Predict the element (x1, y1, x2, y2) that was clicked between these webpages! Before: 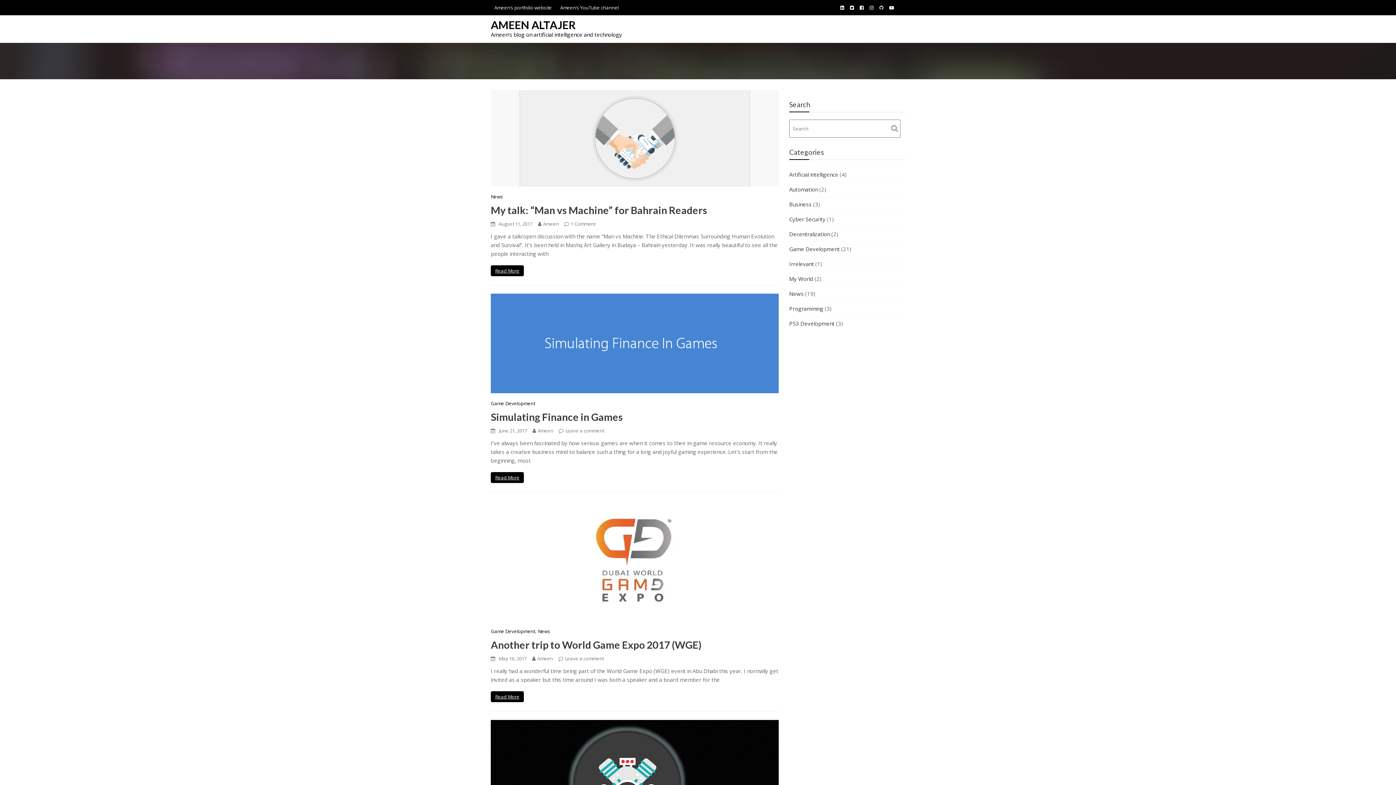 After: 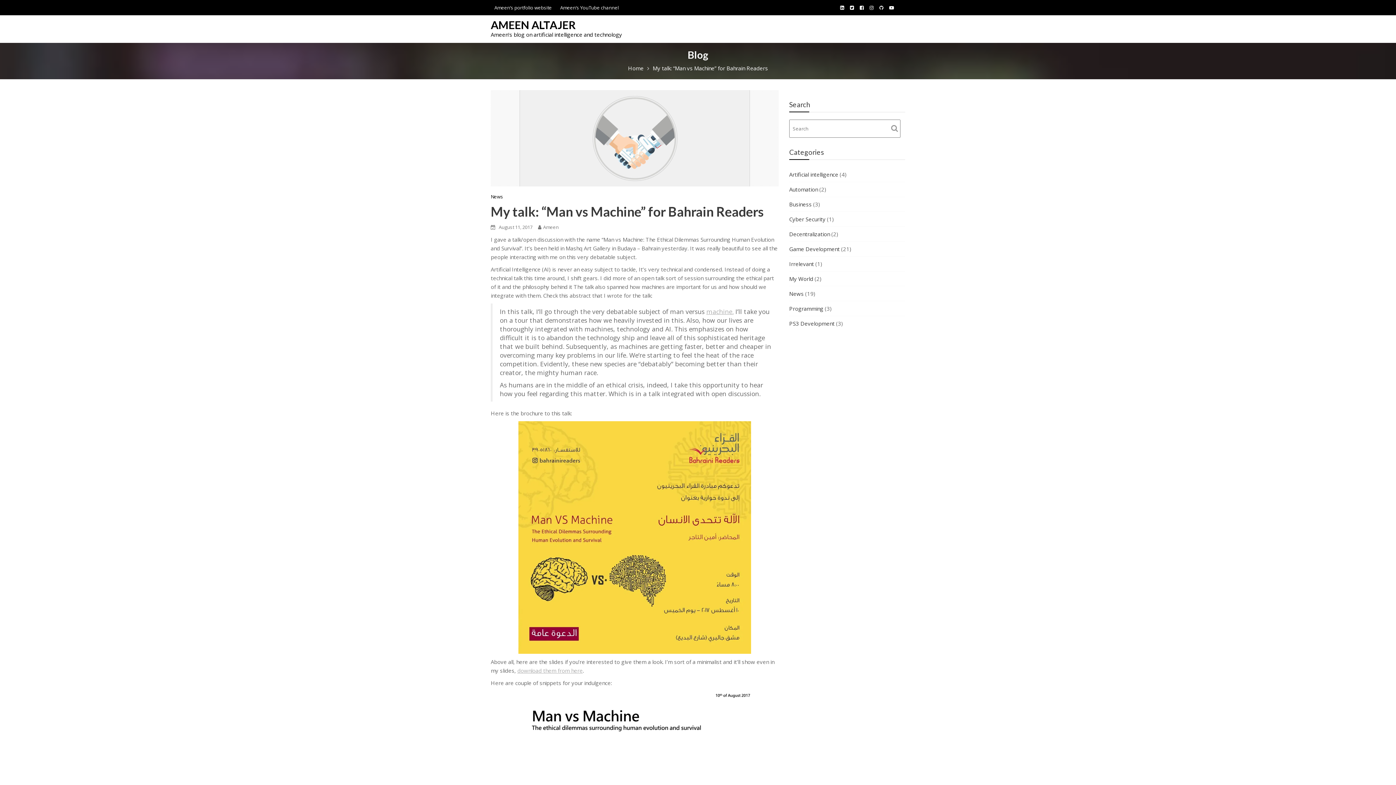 Action: bbox: (490, 90, 779, 186)